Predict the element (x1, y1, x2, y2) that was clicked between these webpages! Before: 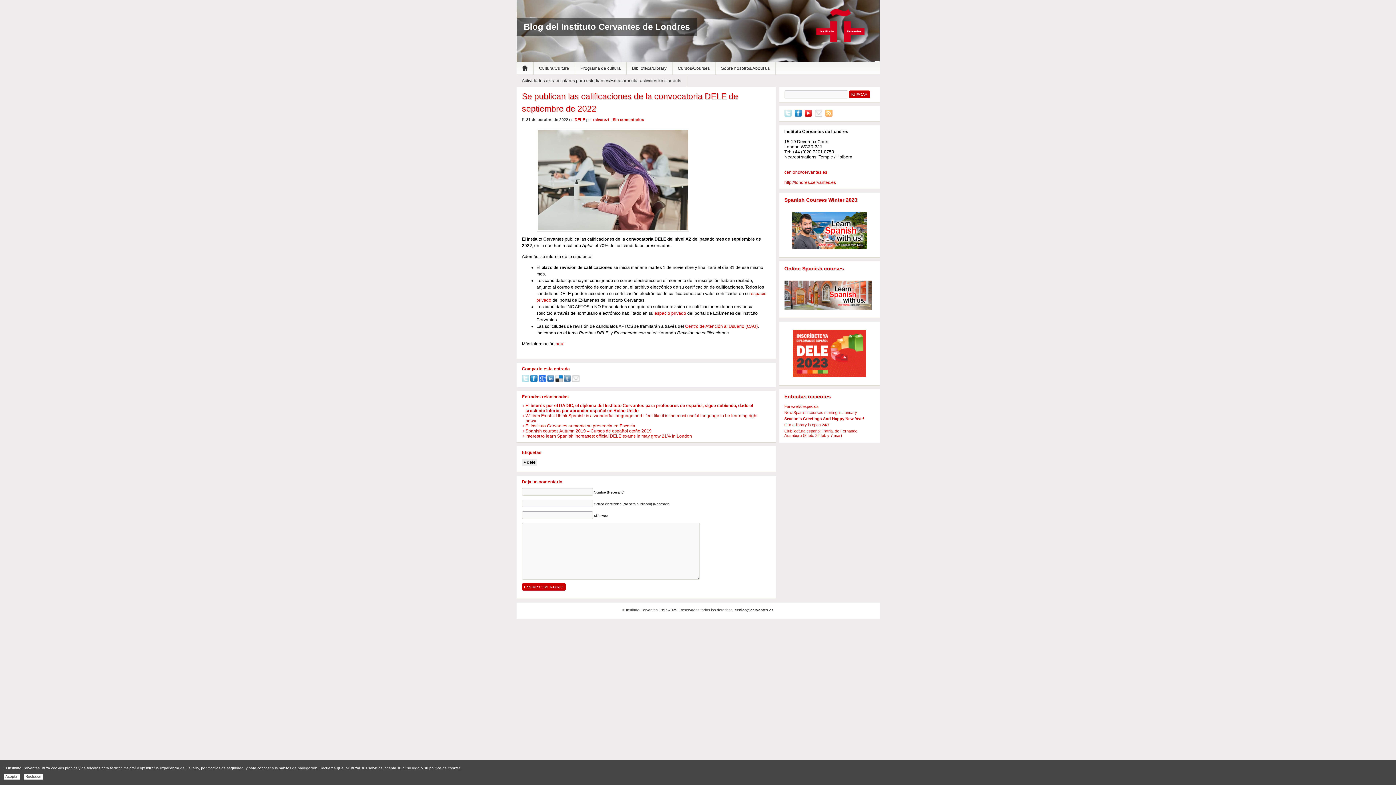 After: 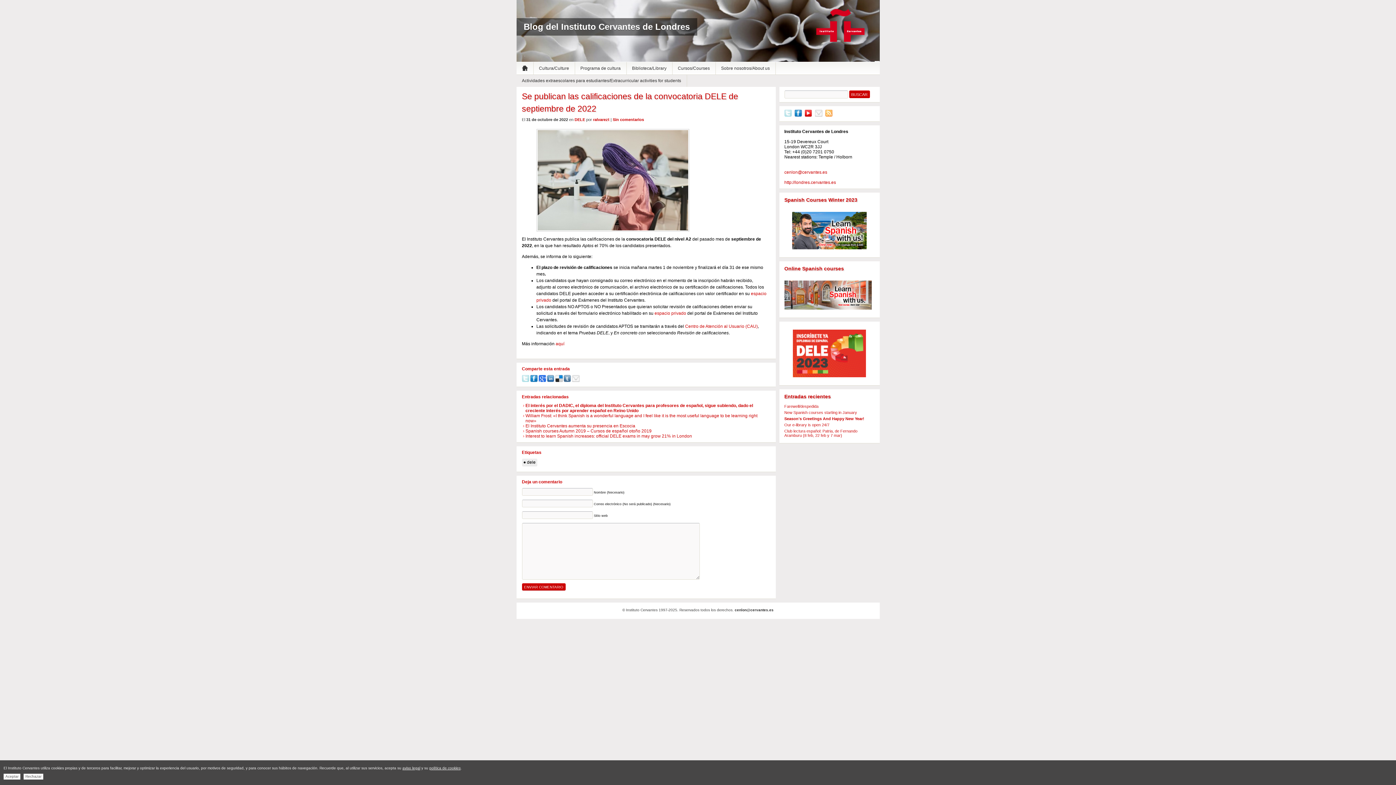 Action: bbox: (402, 766, 420, 770) label: aviso legal